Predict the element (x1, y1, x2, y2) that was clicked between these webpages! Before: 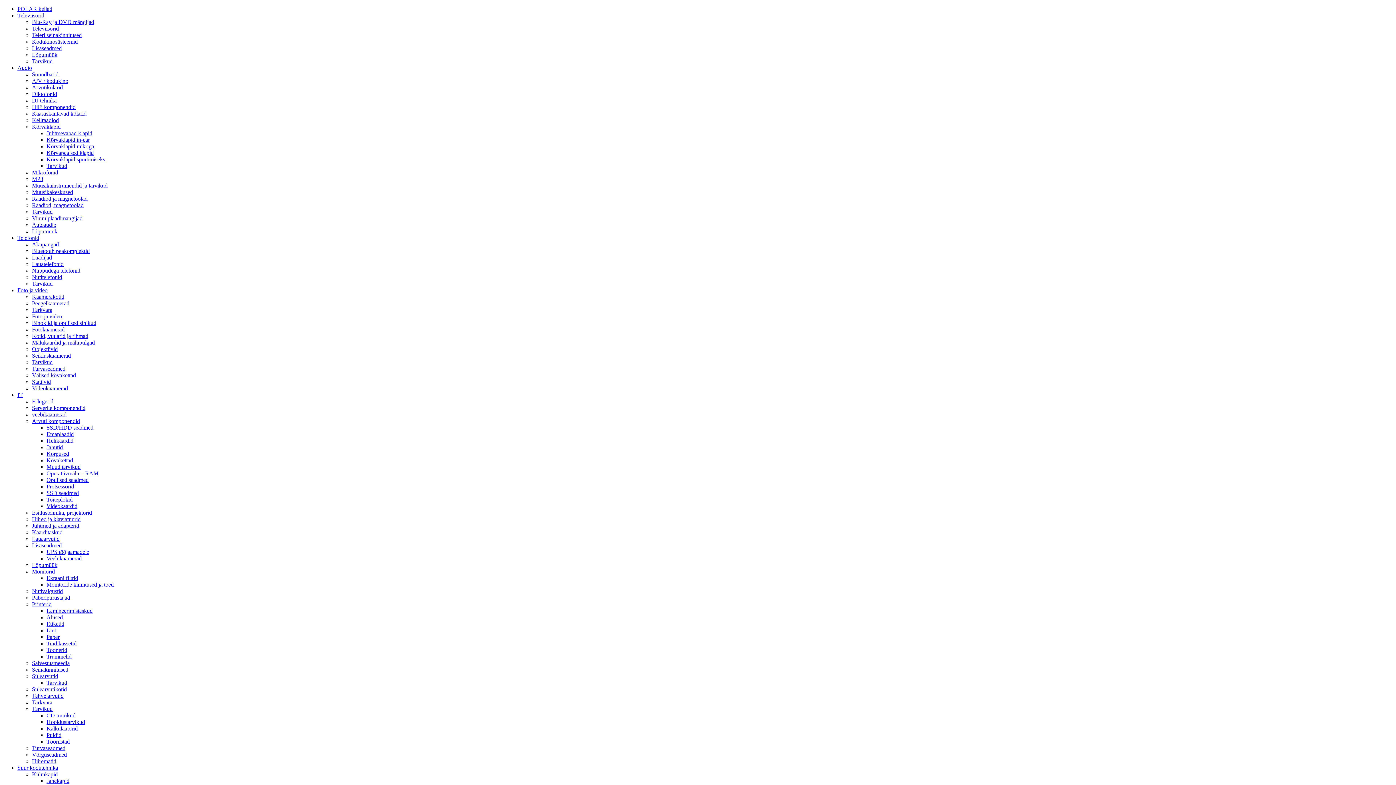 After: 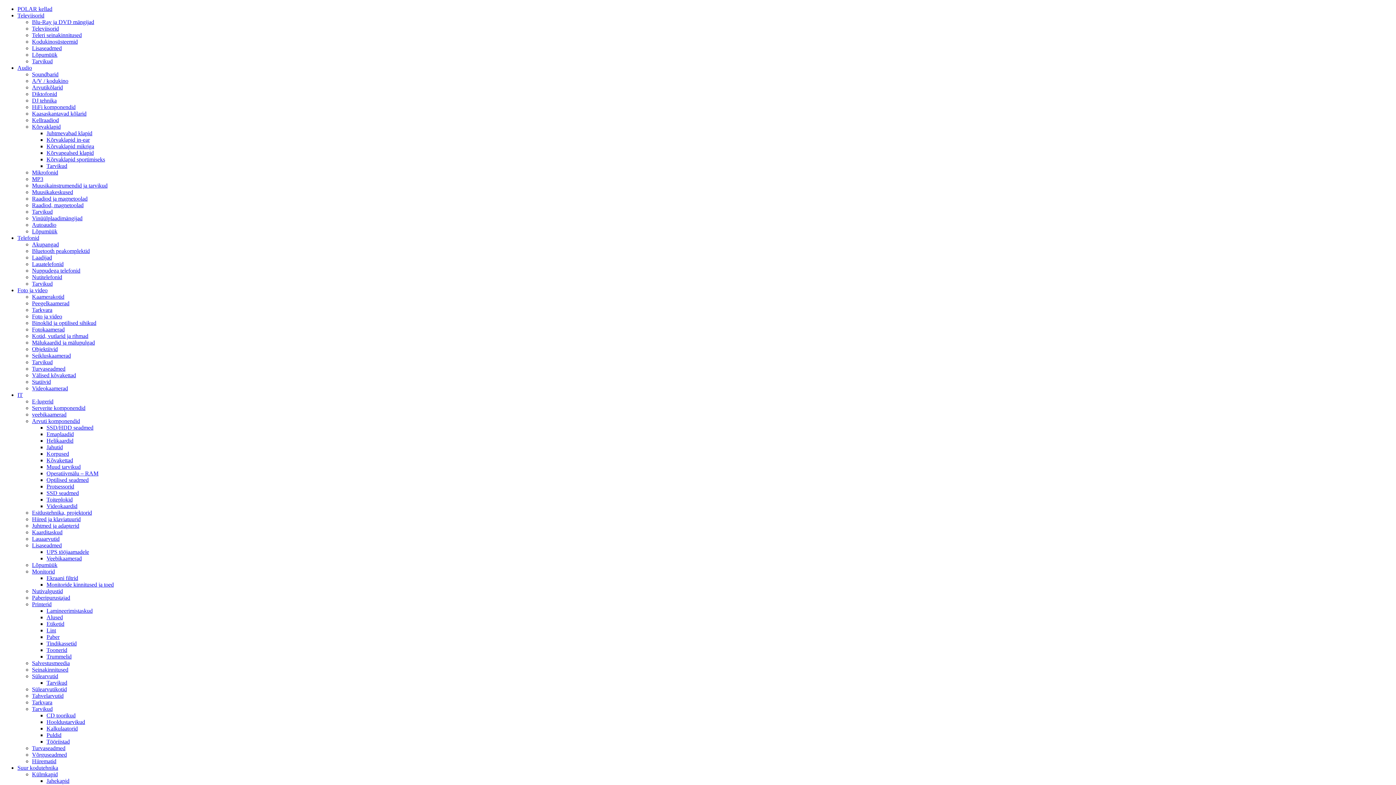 Action: bbox: (46, 162, 67, 169) label: Tarvikud